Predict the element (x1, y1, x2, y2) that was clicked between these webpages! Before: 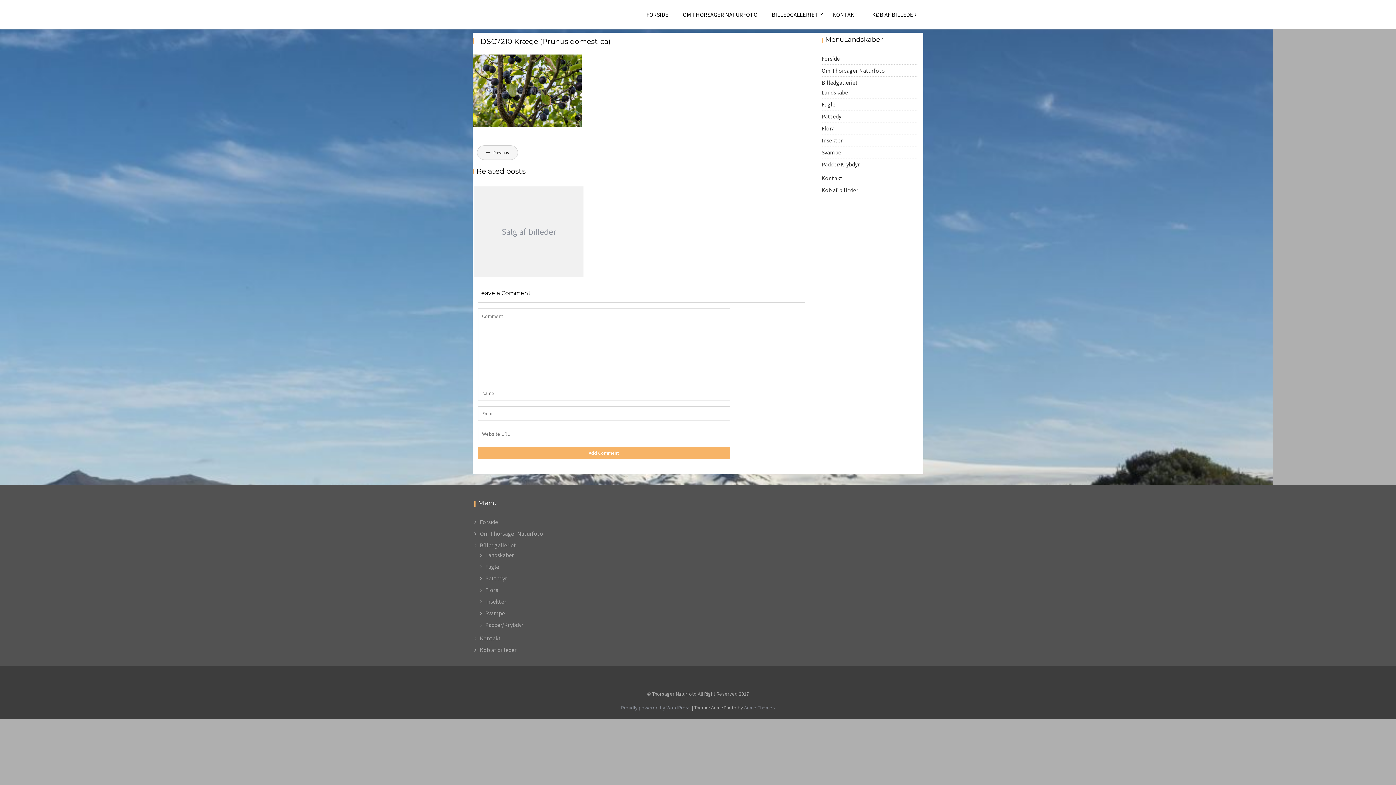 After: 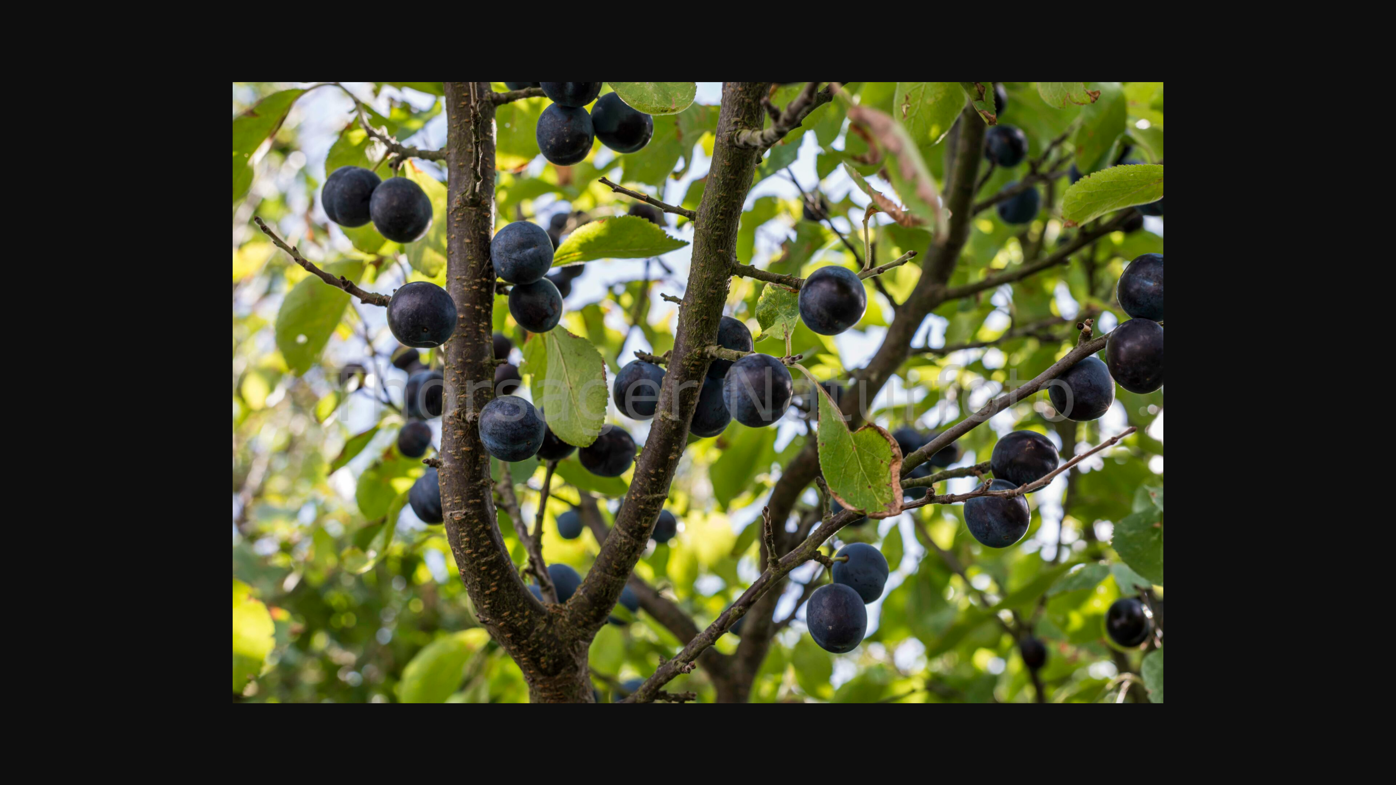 Action: bbox: (472, 121, 581, 128)